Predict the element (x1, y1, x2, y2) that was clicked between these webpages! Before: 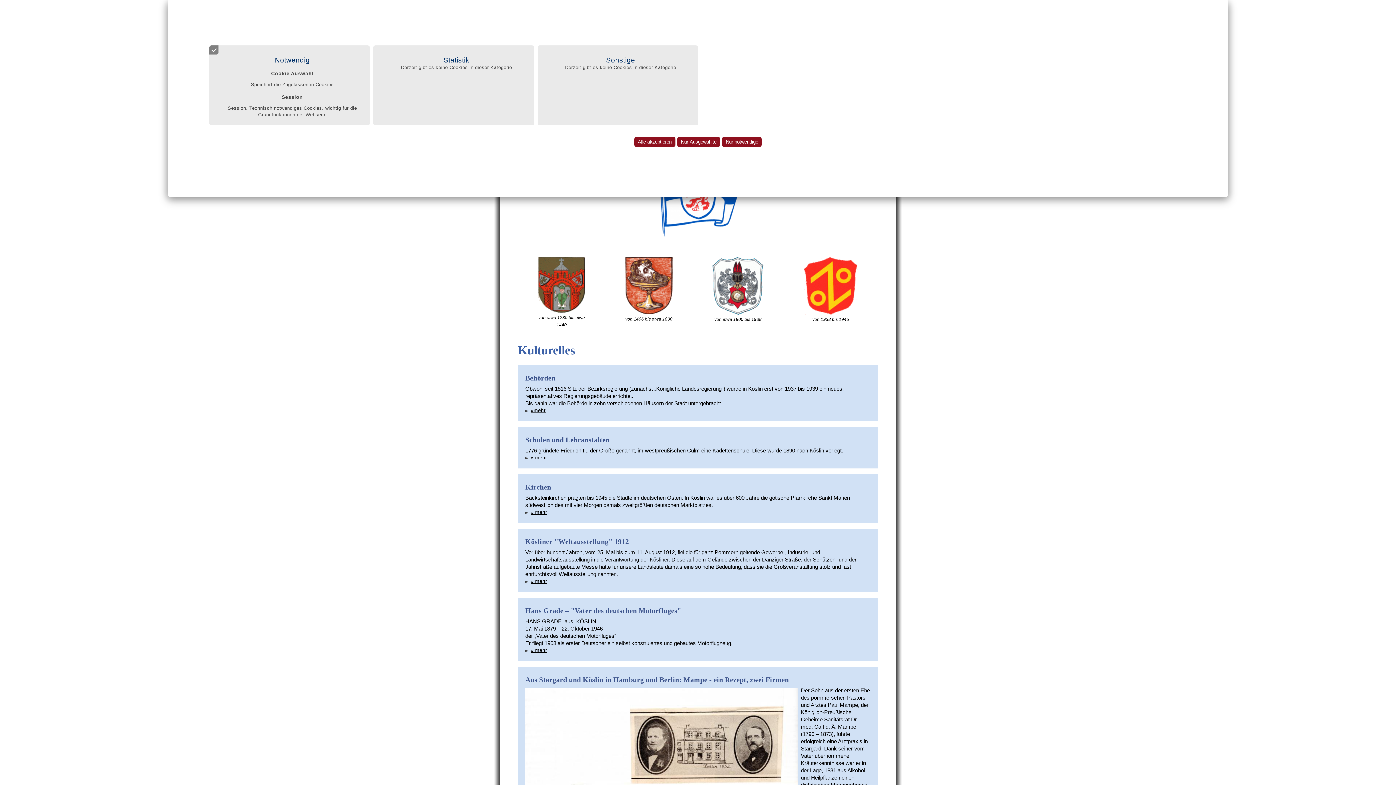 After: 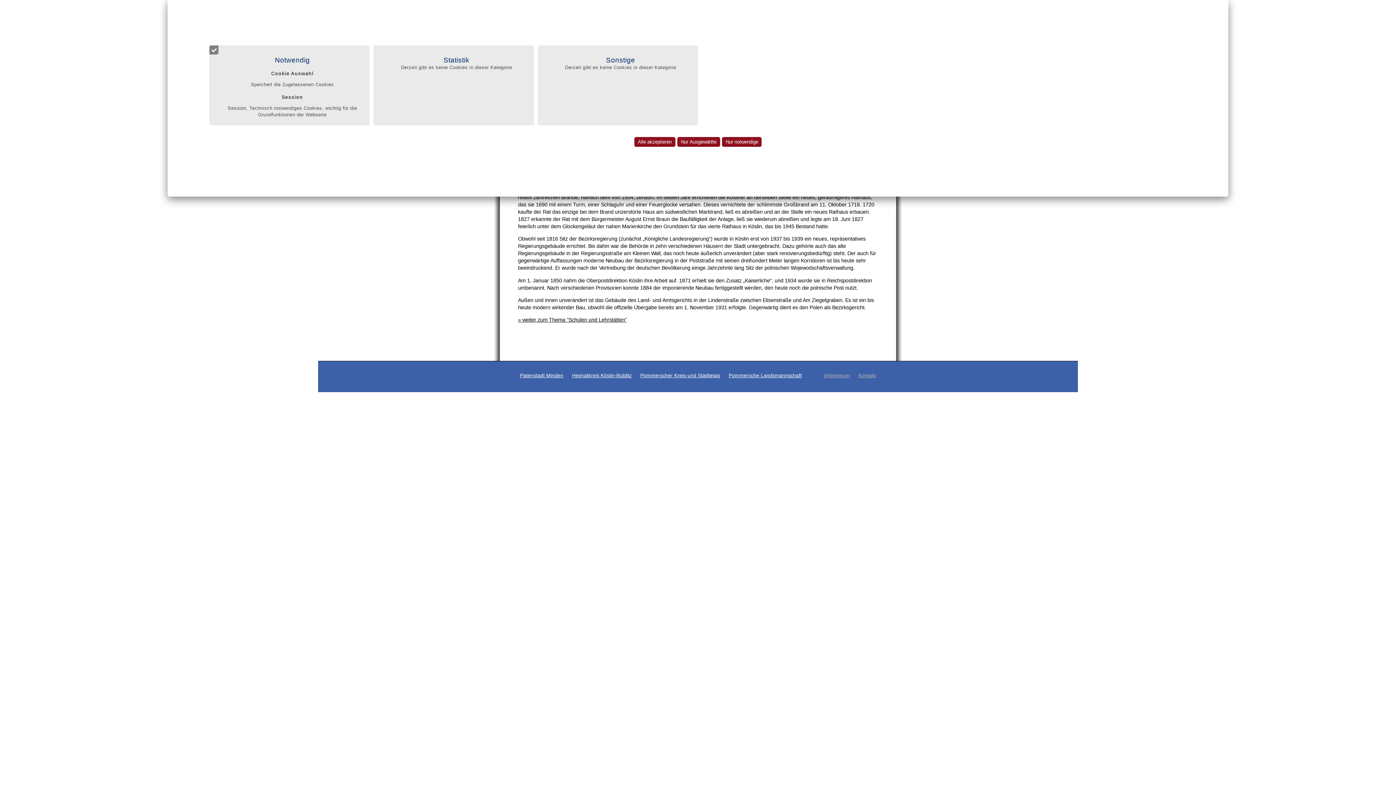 Action: bbox: (530, 407, 545, 413) label: »mehr